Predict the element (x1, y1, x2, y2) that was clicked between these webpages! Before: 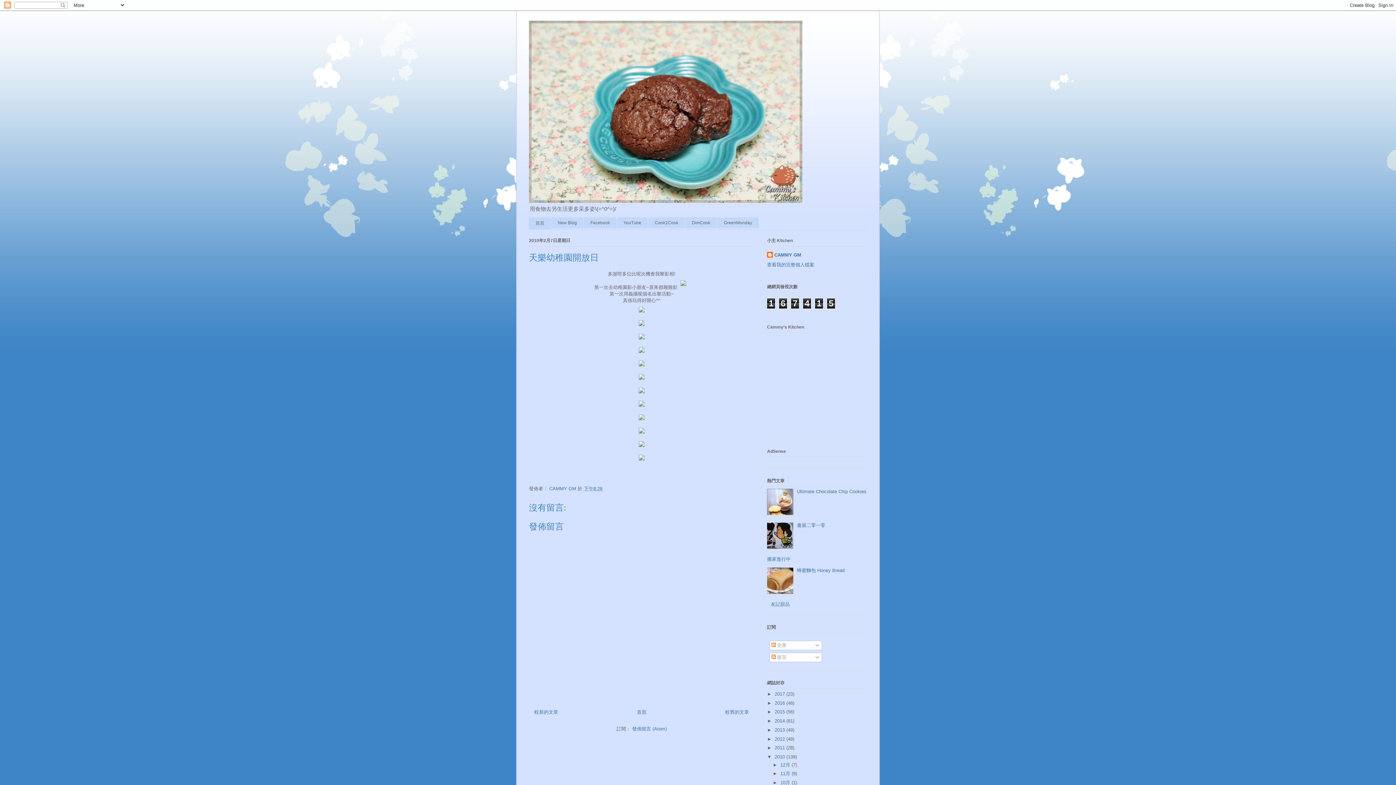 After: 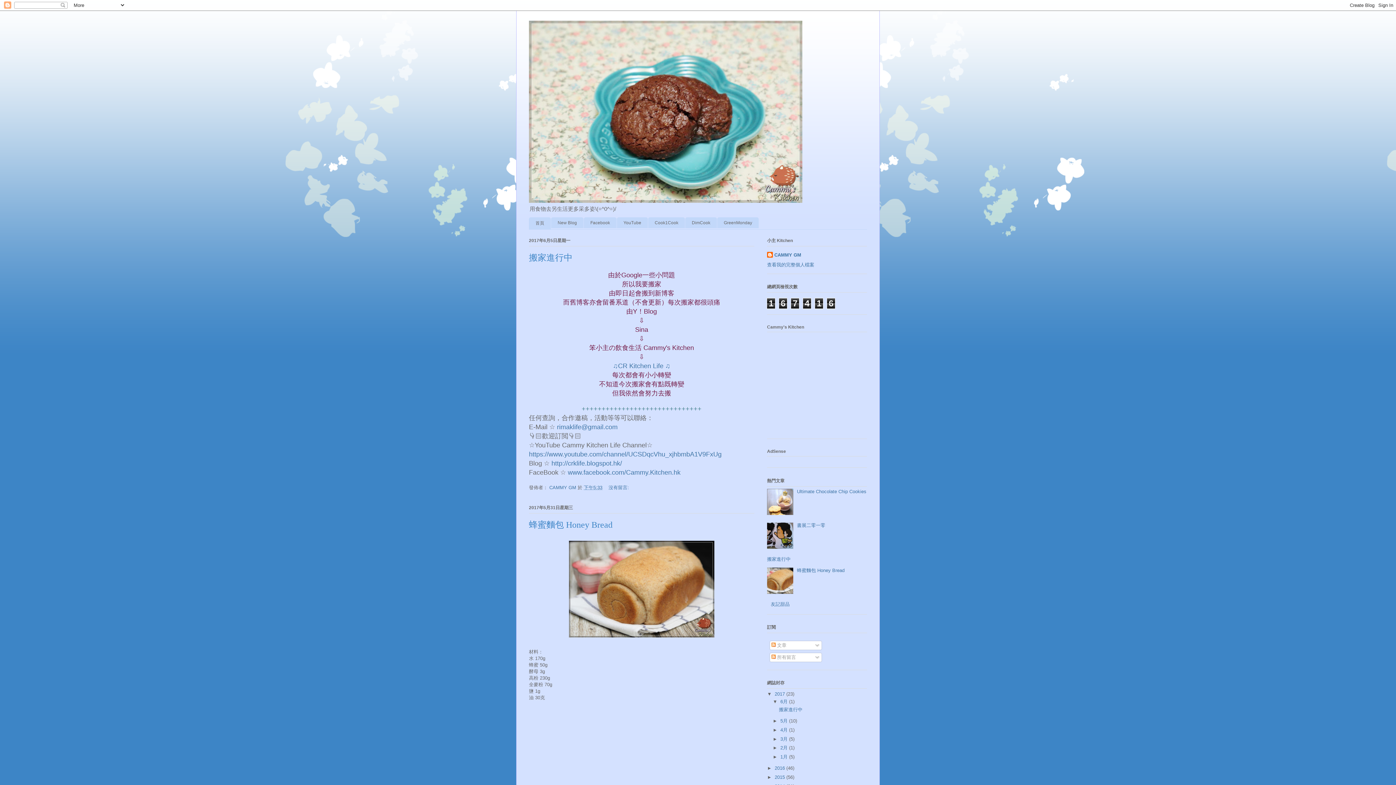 Action: bbox: (774, 691, 786, 697) label: 2017 